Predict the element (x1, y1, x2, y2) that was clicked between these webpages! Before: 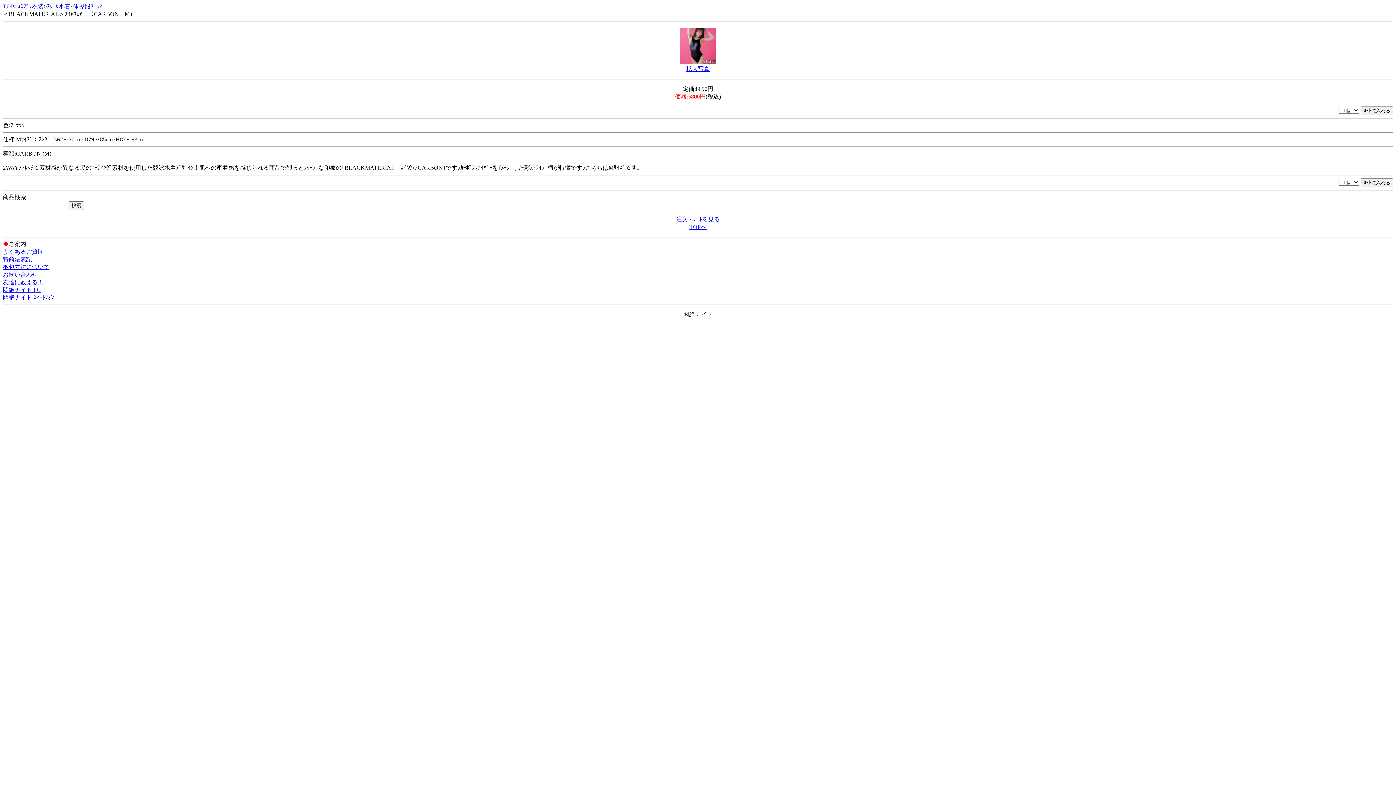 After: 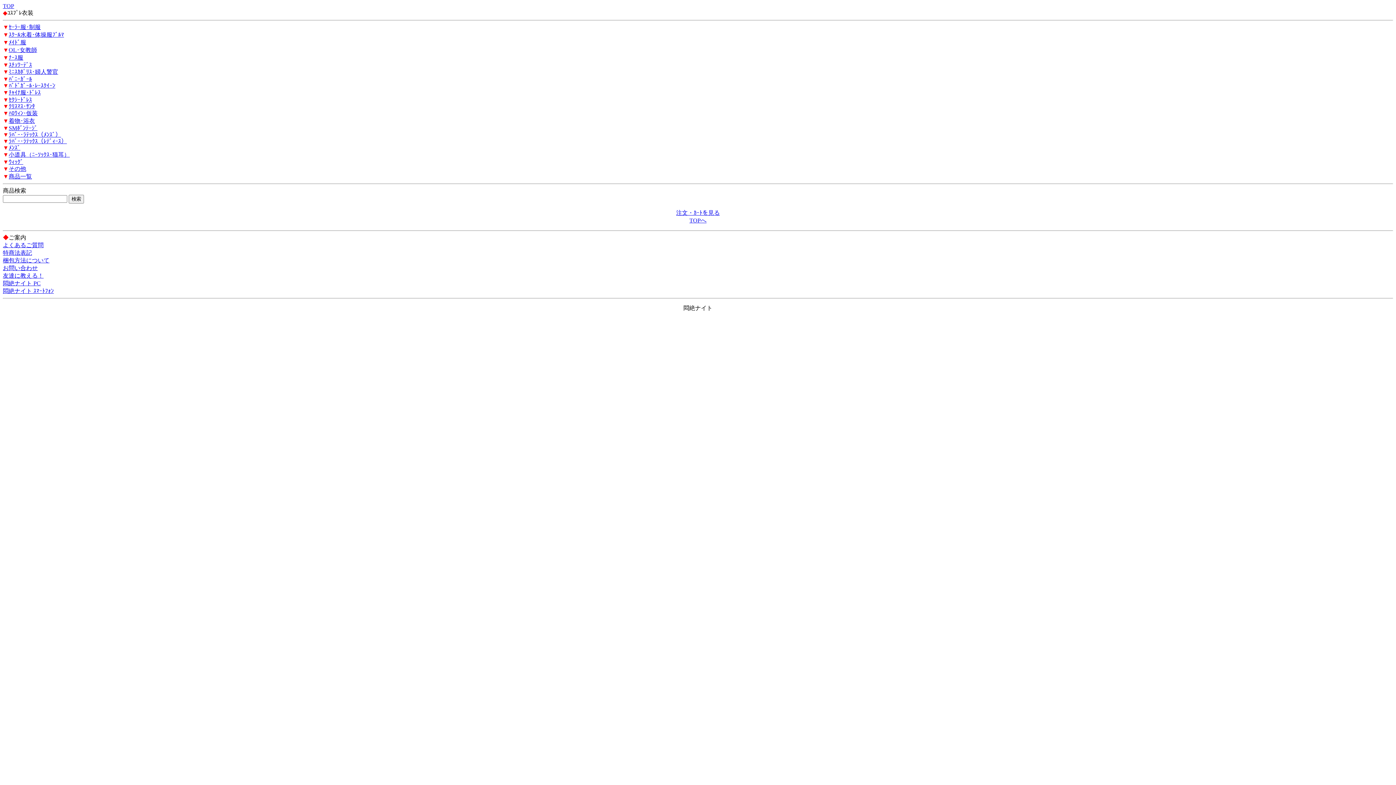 Action: bbox: (17, 3, 43, 9) label: ｺｽﾌﾟﾚ衣装